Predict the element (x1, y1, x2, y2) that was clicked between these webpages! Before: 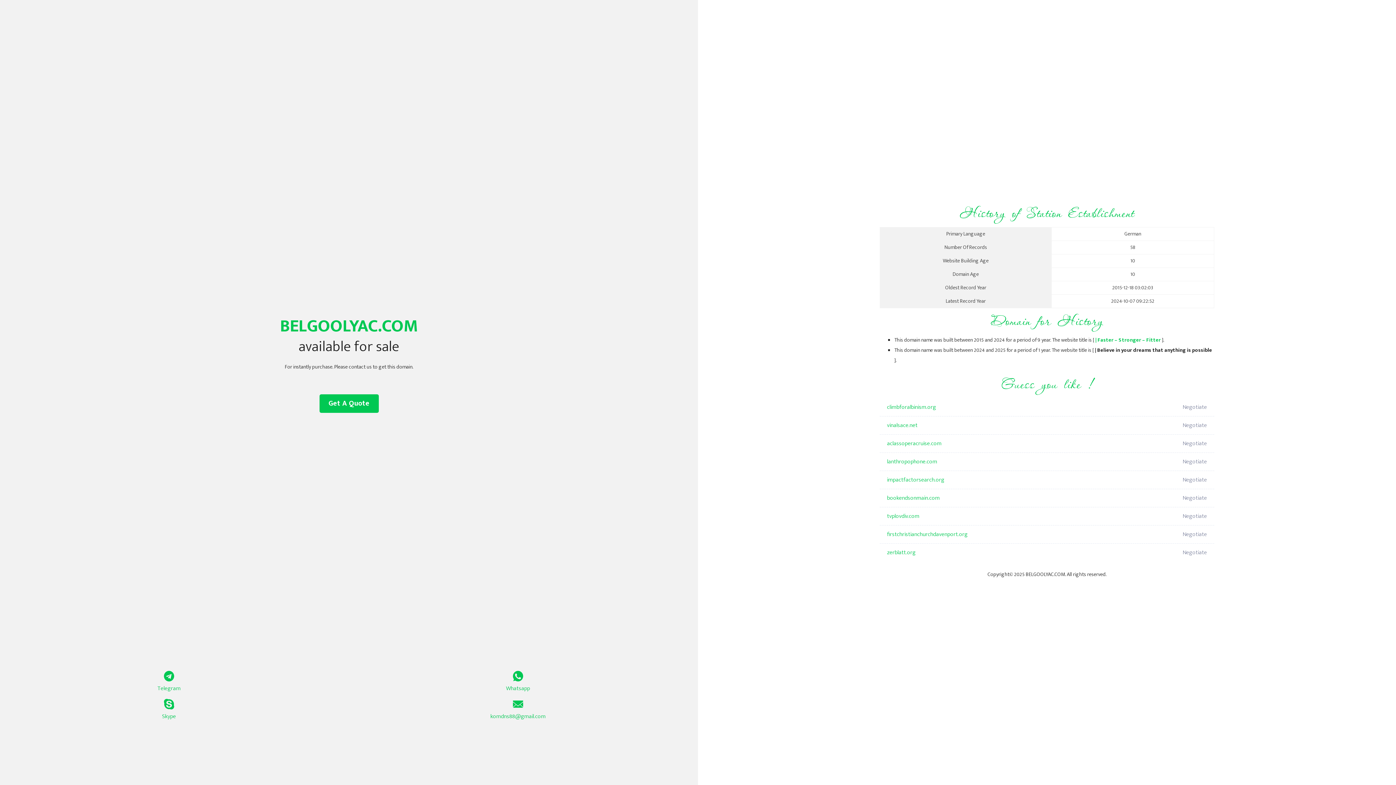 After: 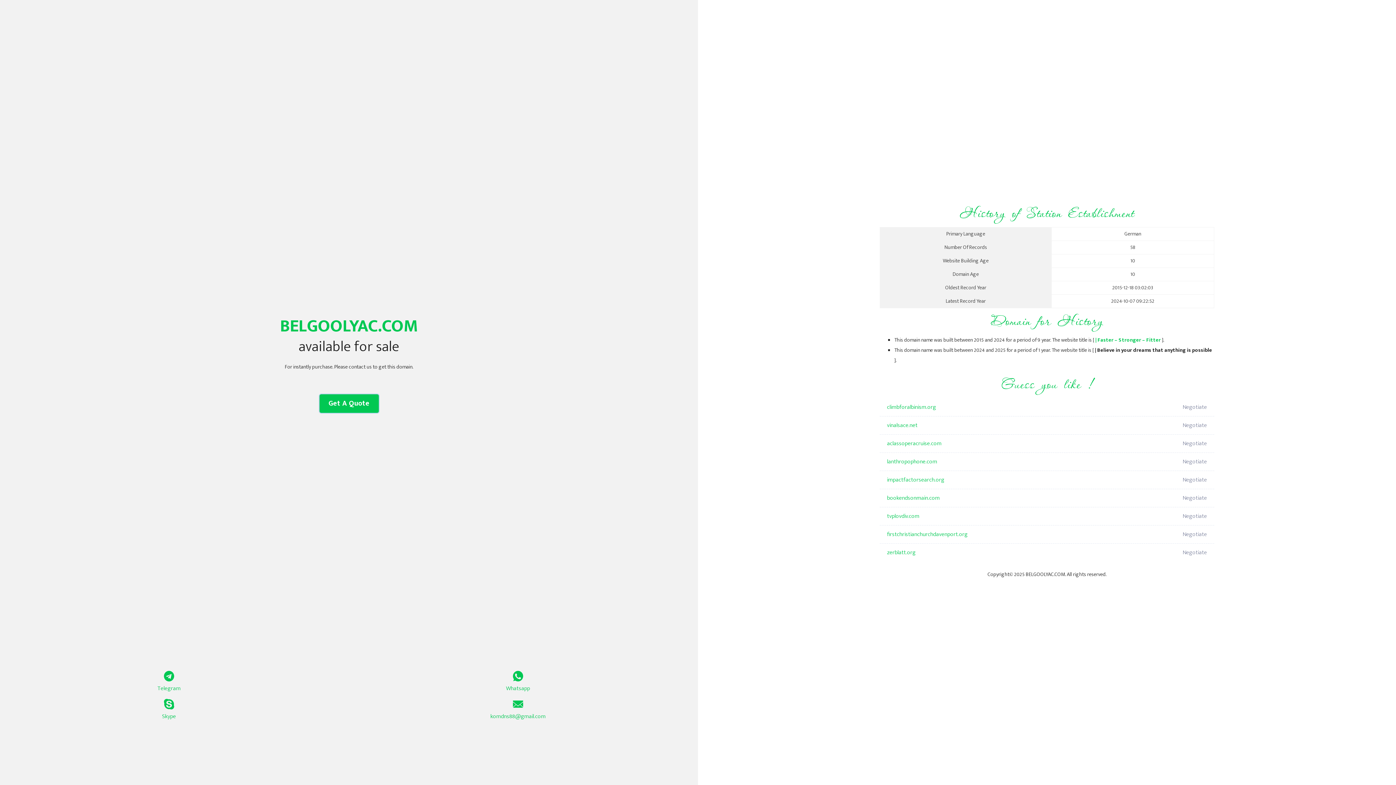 Action: label: Get A Quote bbox: (319, 394, 378, 413)